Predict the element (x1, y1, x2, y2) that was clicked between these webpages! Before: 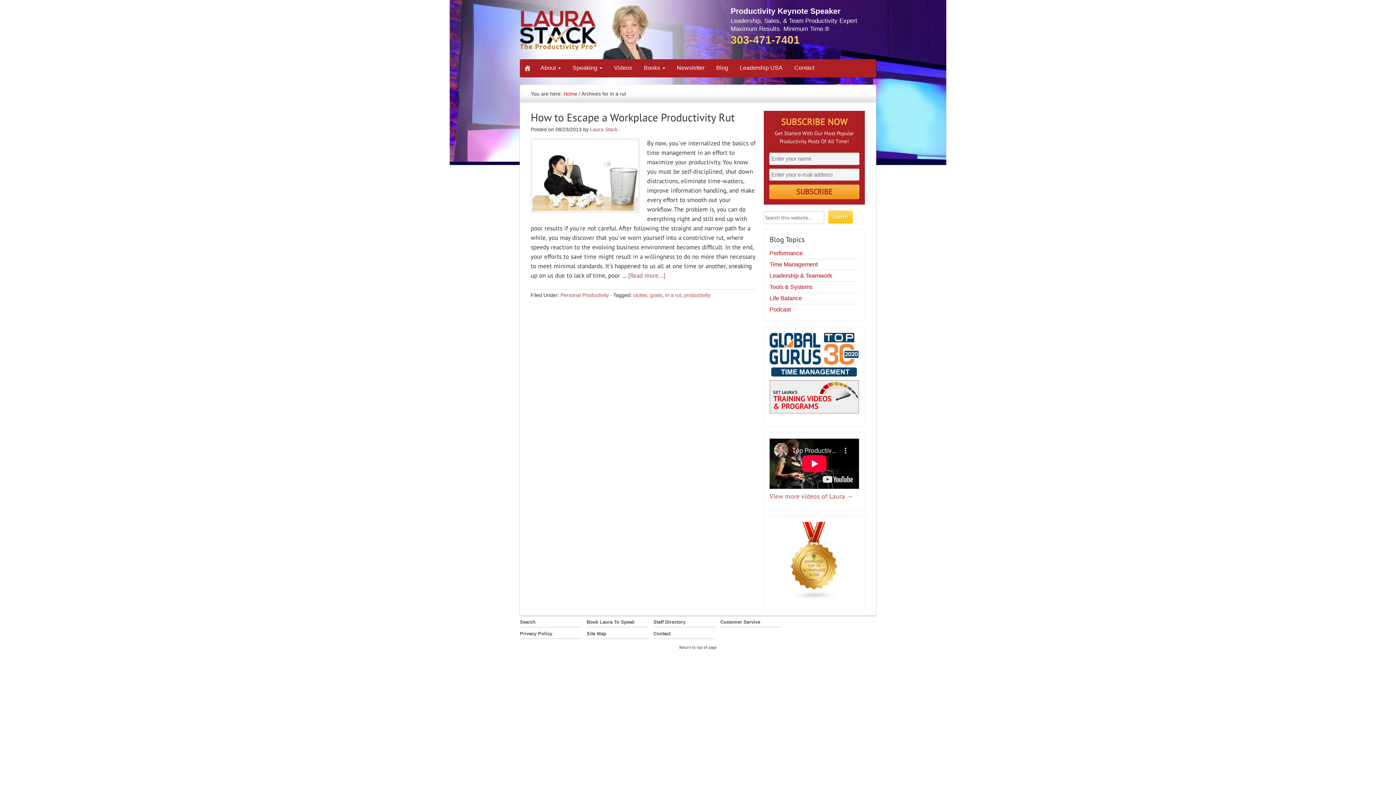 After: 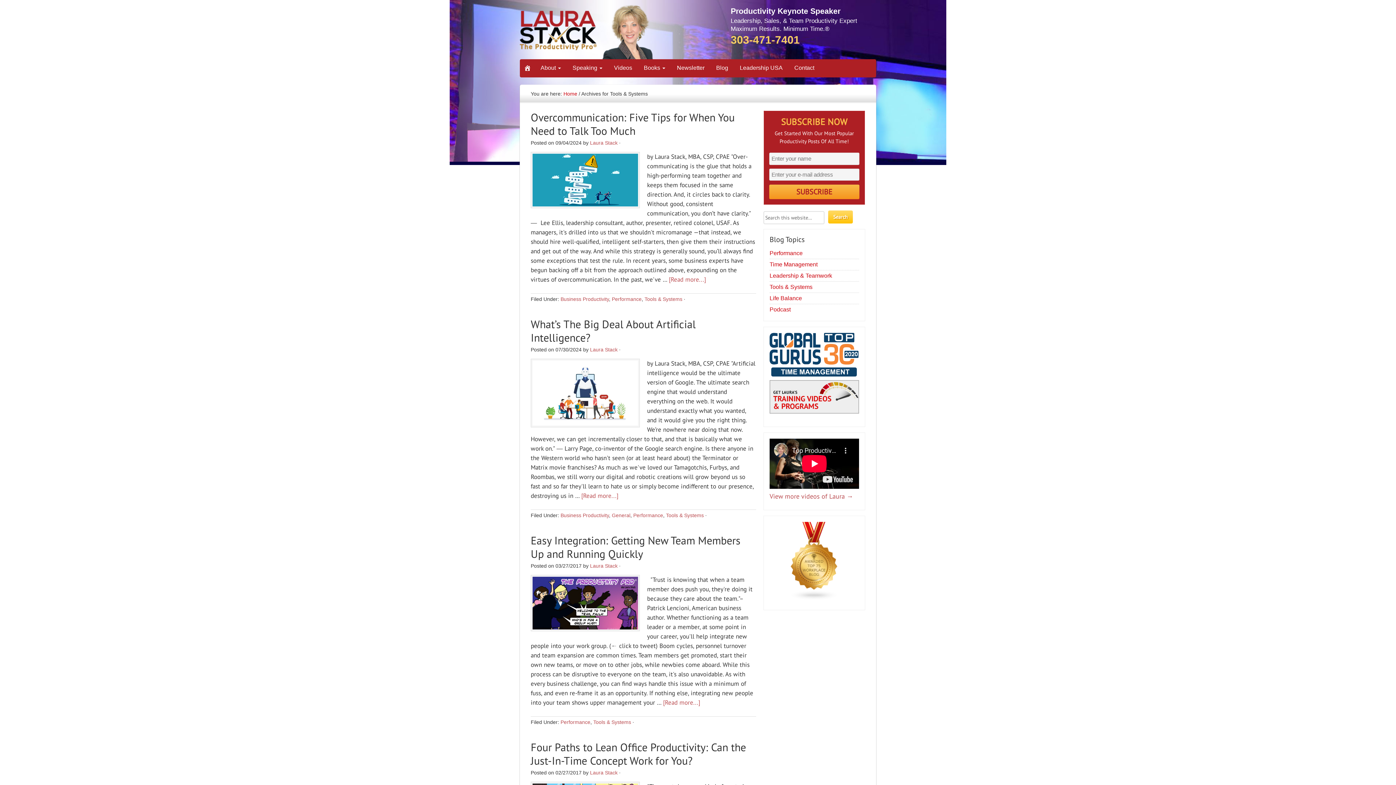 Action: label: Tools & Systems bbox: (769, 283, 812, 290)